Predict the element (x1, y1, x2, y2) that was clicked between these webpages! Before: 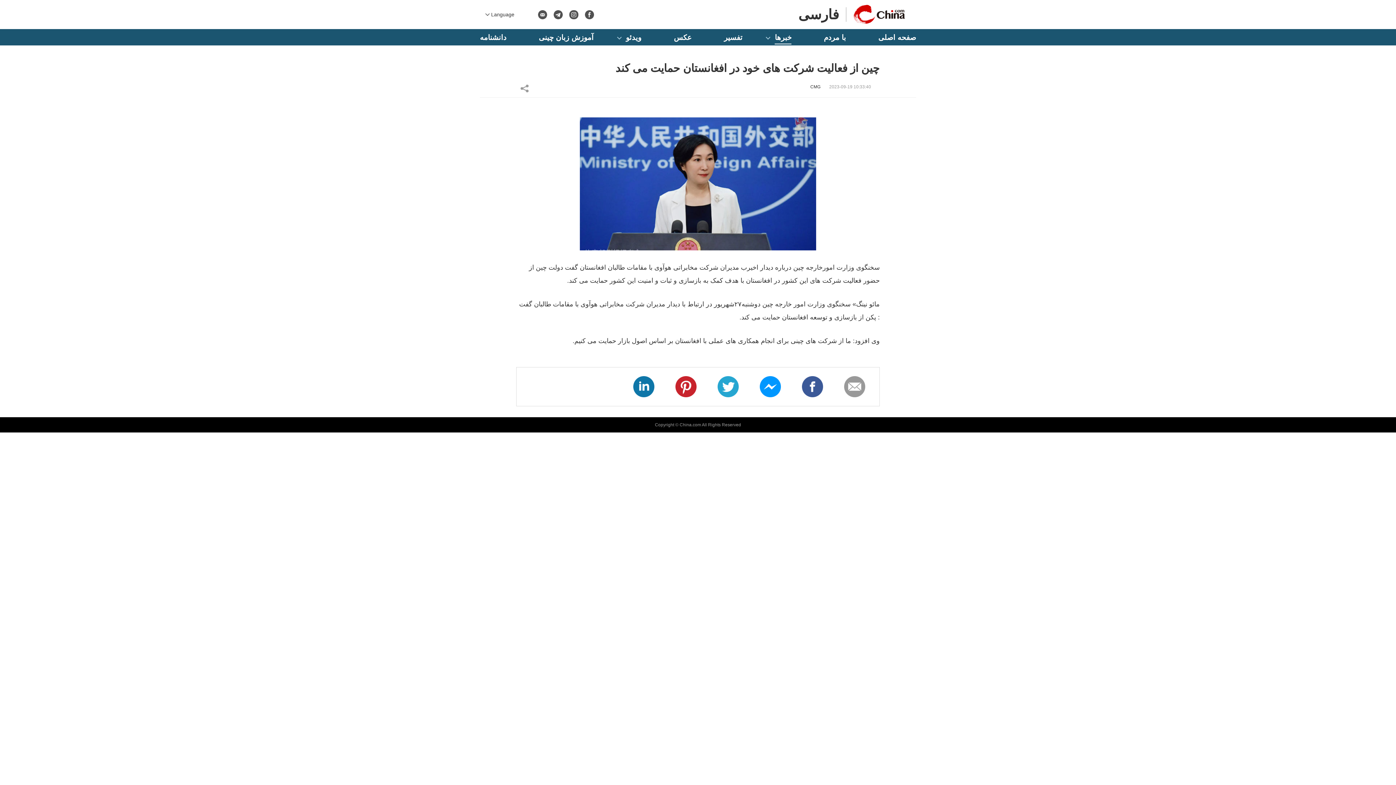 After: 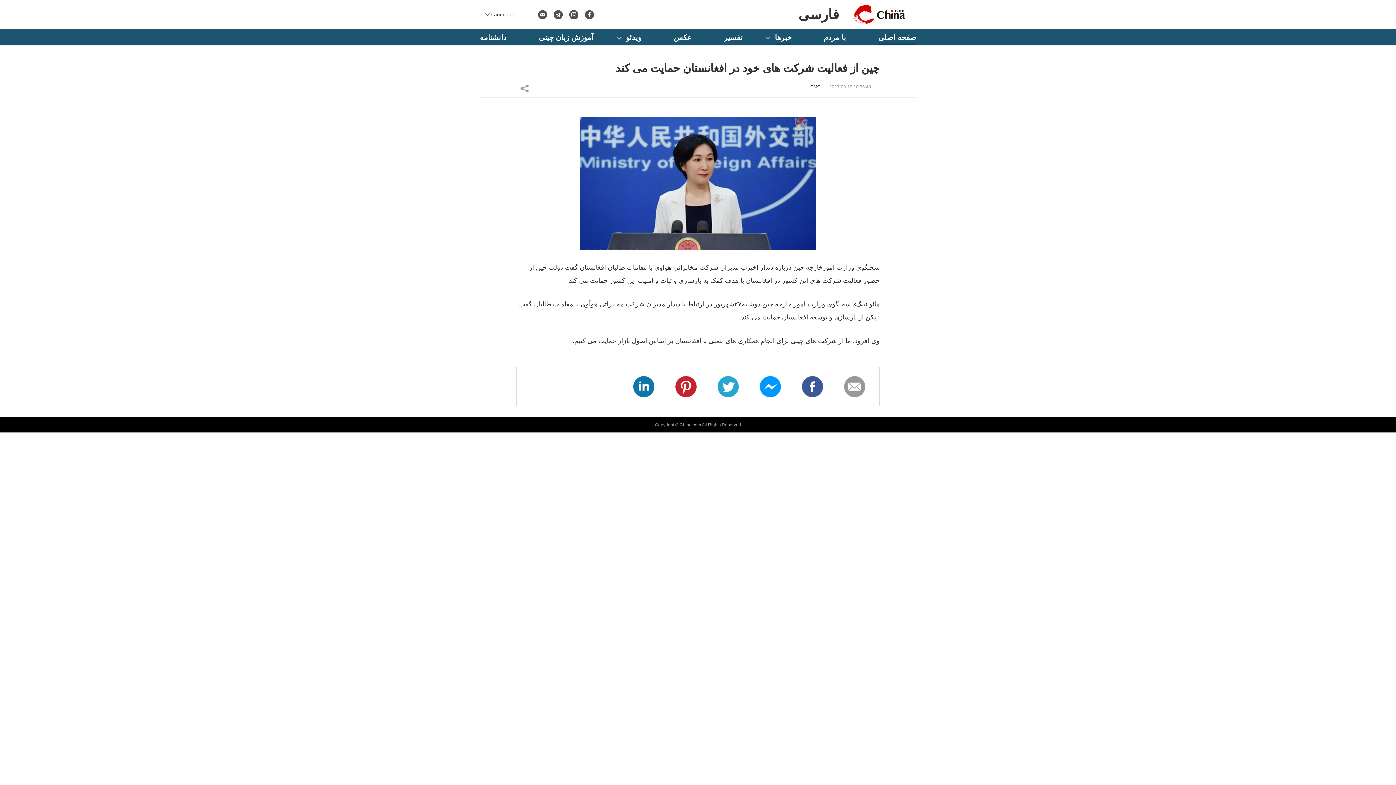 Action: label: صفحه اصلی bbox: (878, 29, 916, 45)